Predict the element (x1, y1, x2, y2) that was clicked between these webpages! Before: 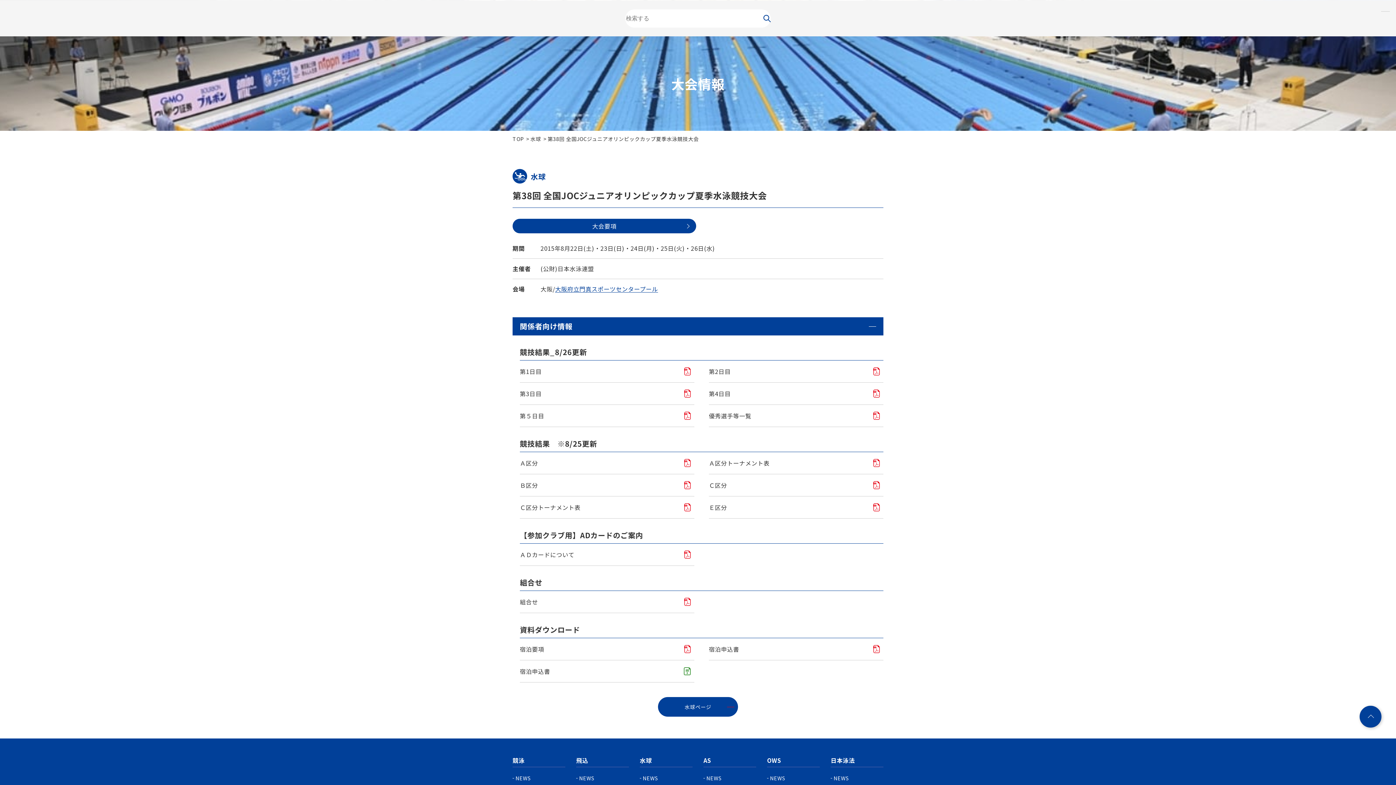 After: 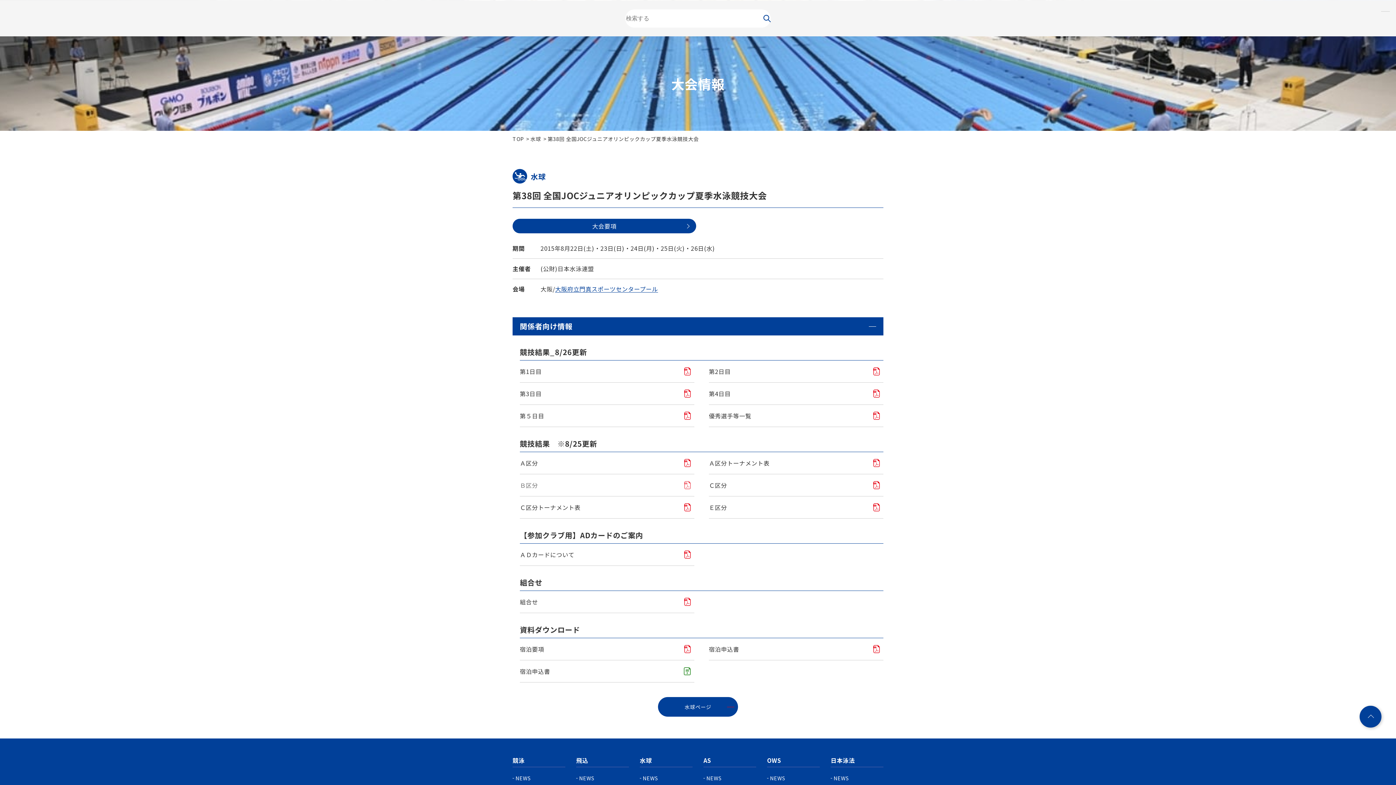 Action: bbox: (520, 474, 694, 496) label: Ｂ区分